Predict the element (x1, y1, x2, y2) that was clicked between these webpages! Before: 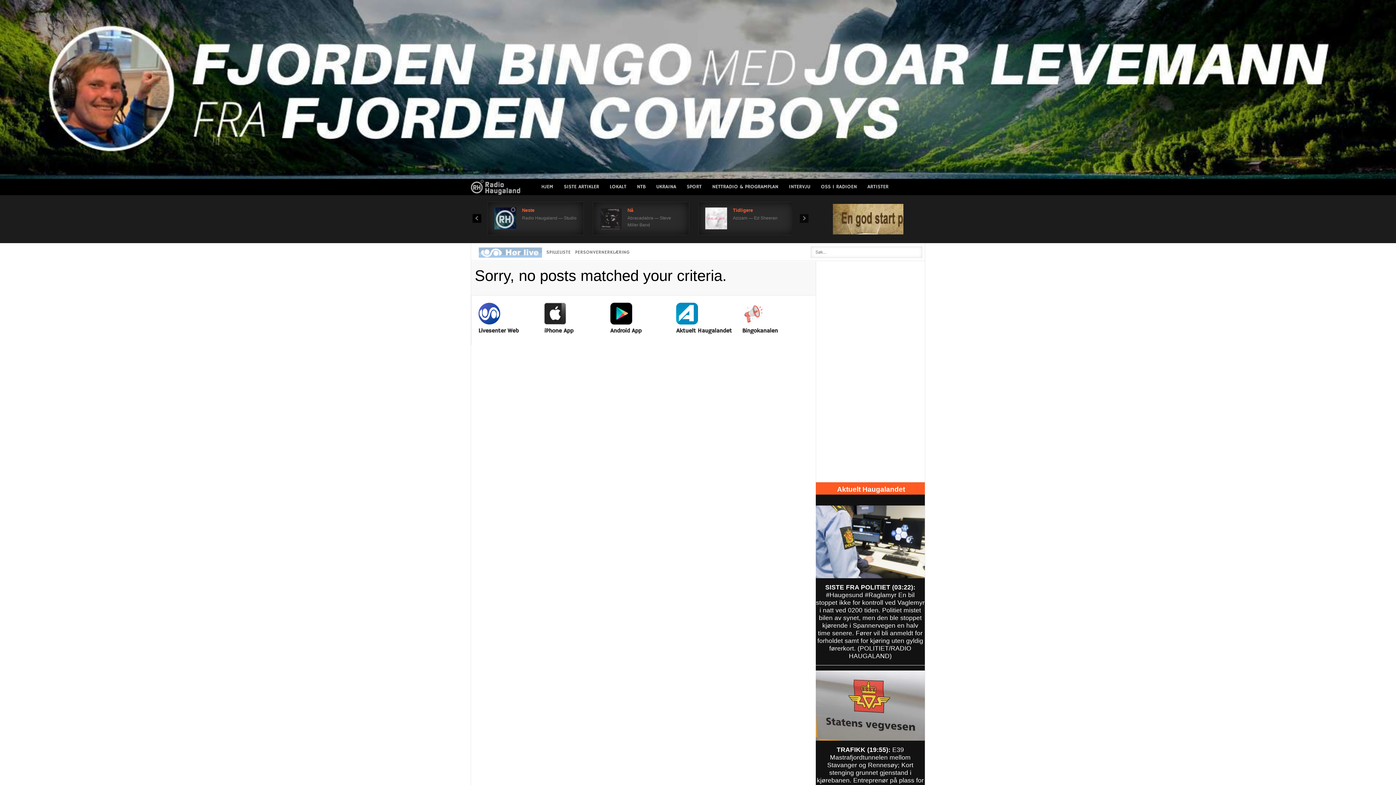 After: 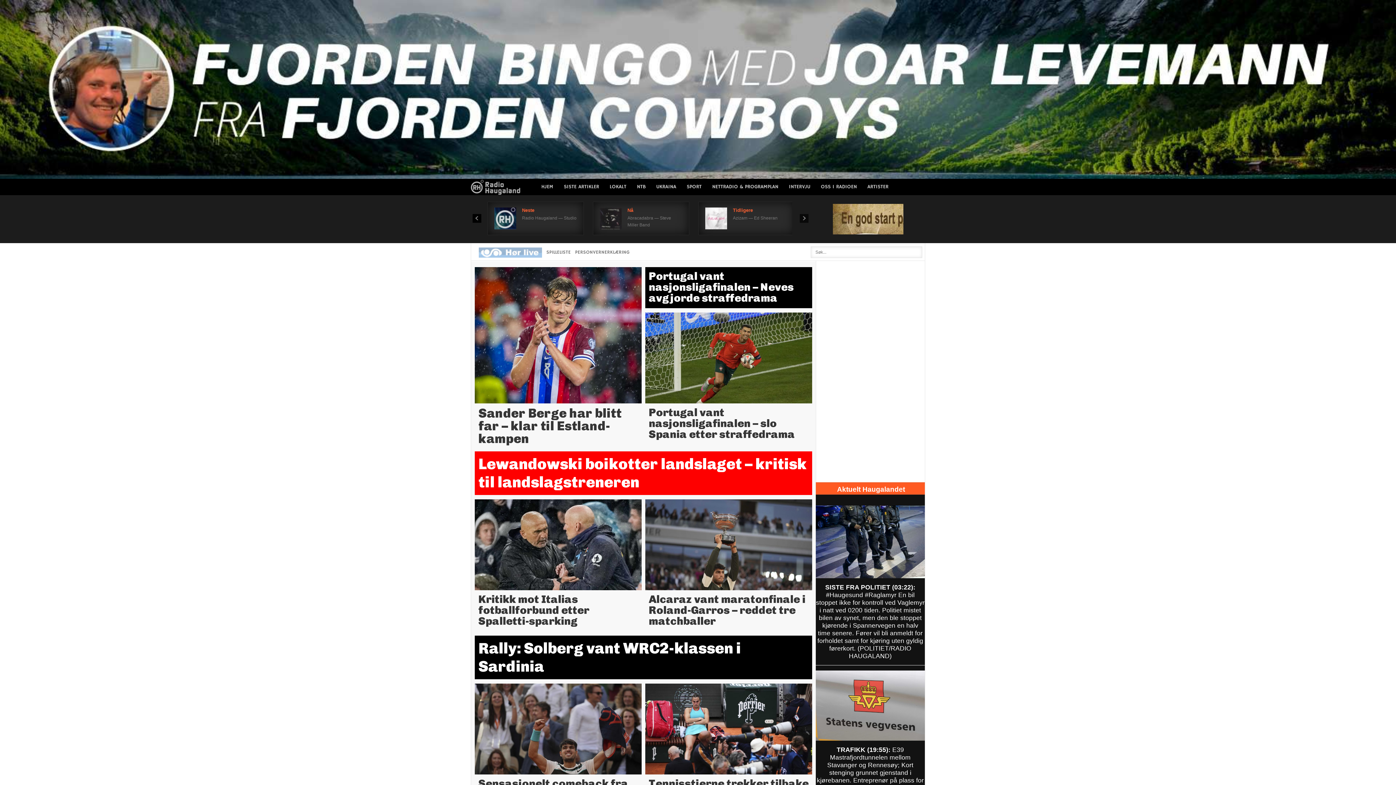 Action: bbox: (681, 178, 707, 195) label: SPORT